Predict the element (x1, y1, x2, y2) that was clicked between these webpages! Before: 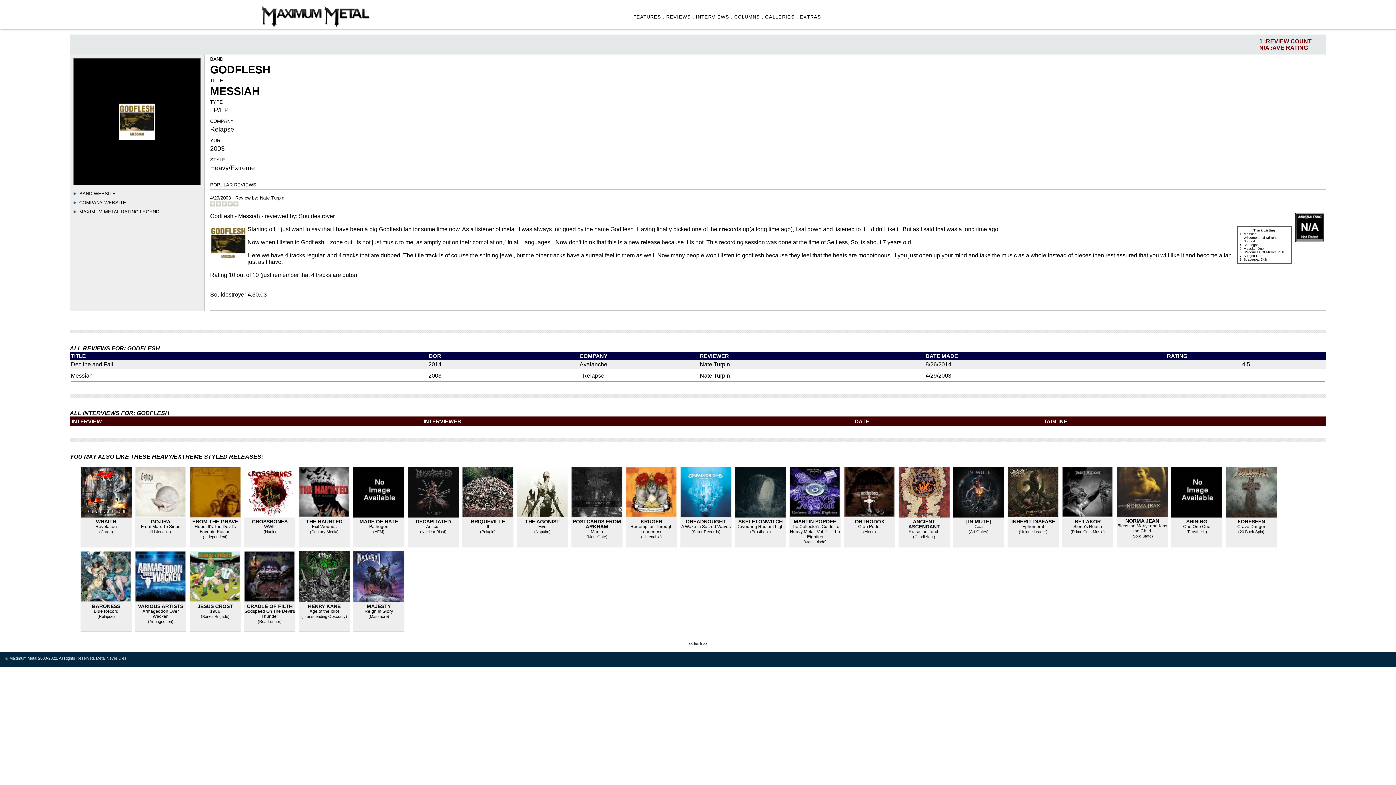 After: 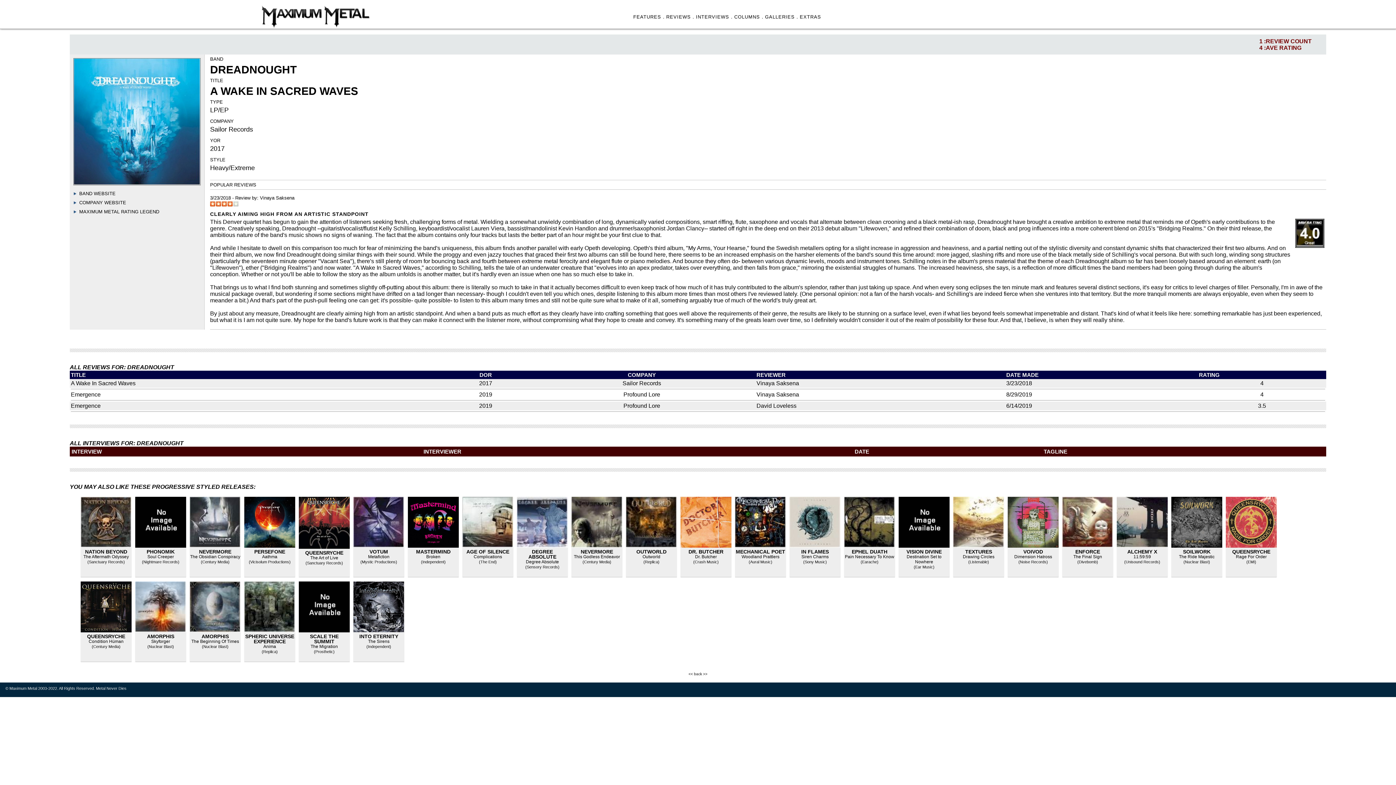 Action: label: A Wake In Sacred Waves bbox: (681, 524, 730, 529)